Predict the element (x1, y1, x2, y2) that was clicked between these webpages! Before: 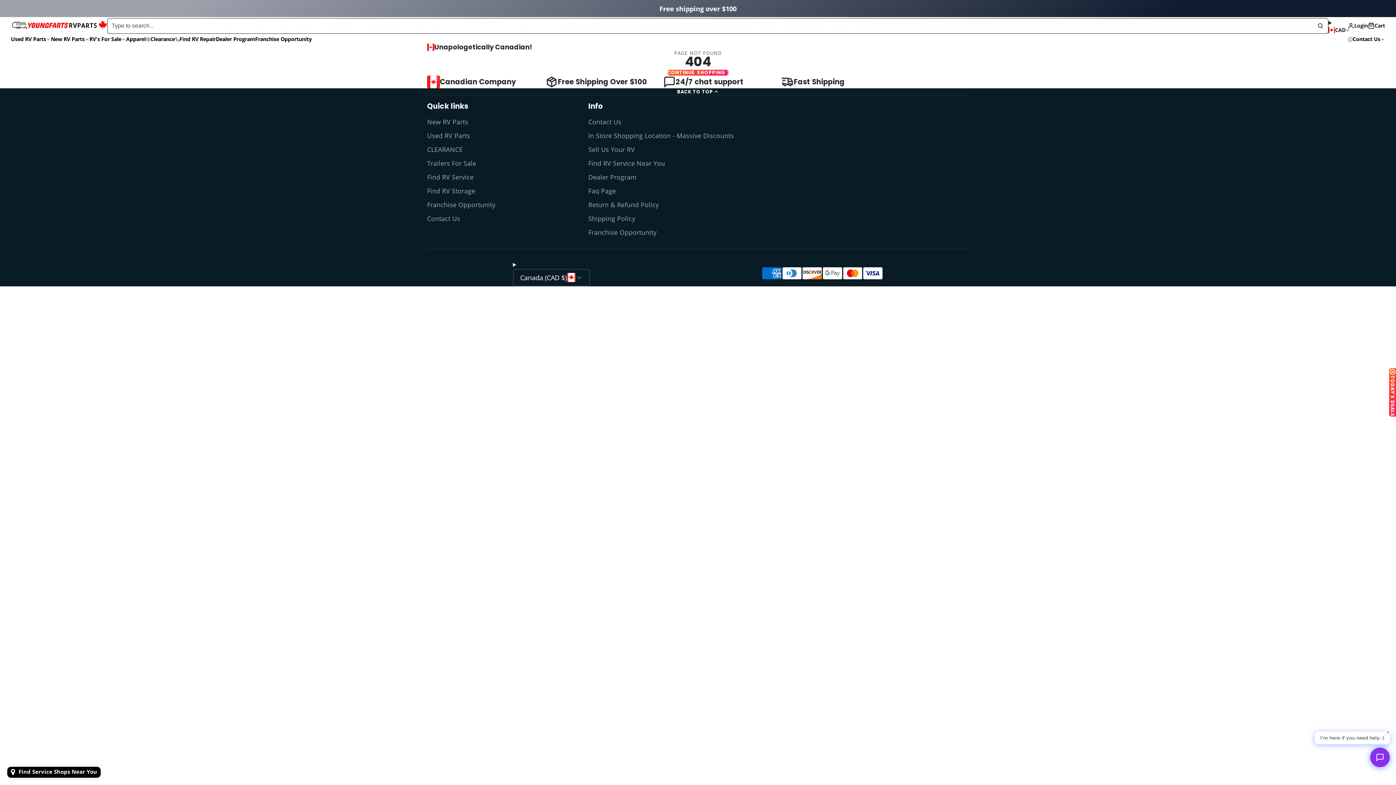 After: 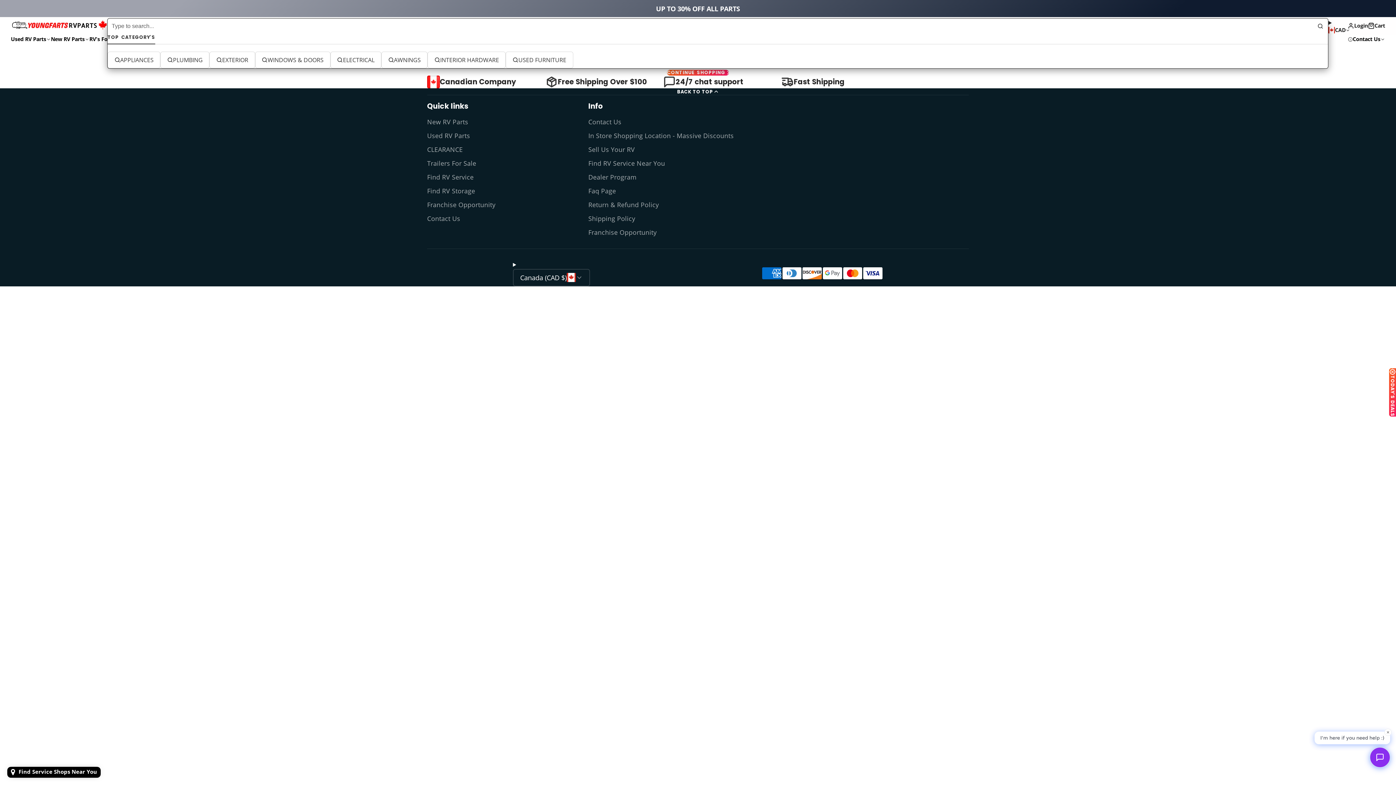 Action: bbox: (1313, 18, 1328, 33) label: Search